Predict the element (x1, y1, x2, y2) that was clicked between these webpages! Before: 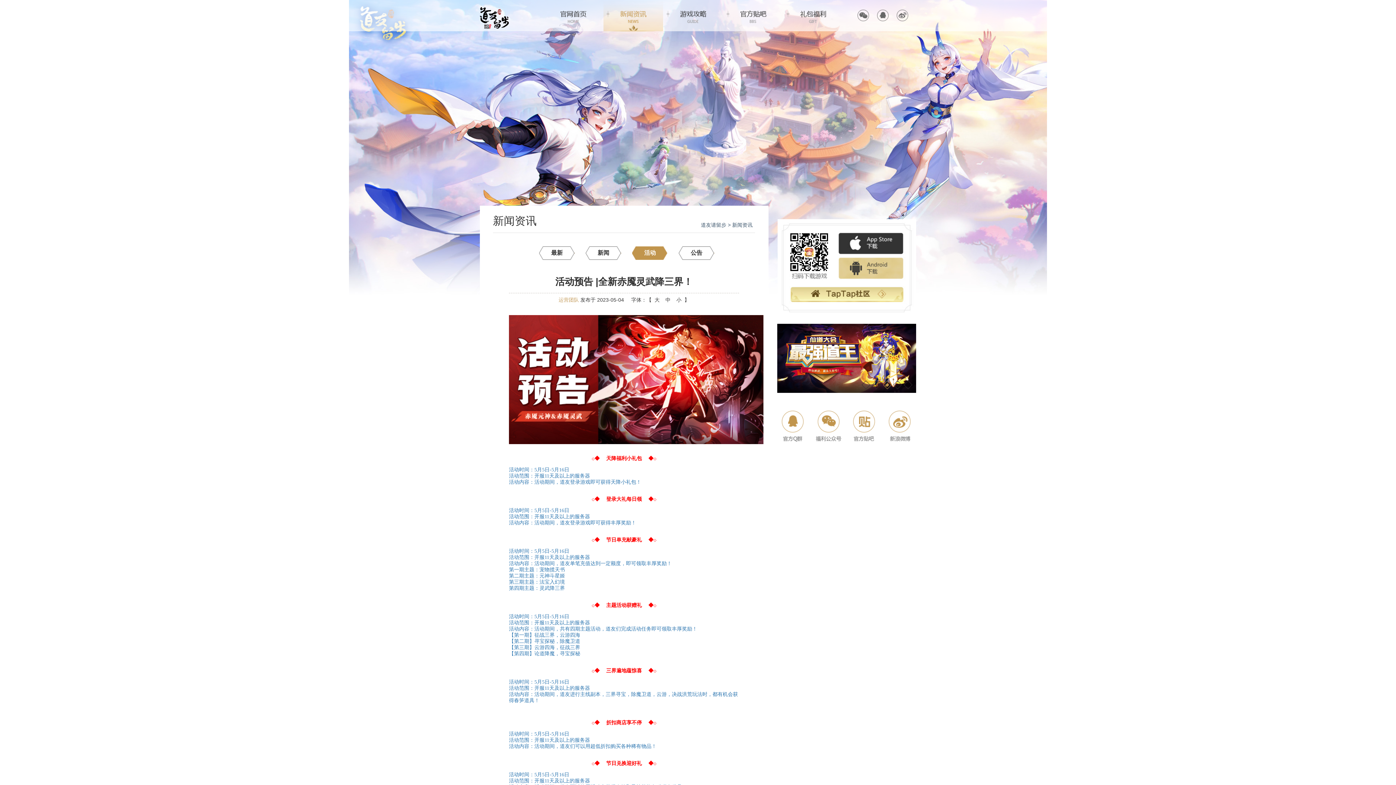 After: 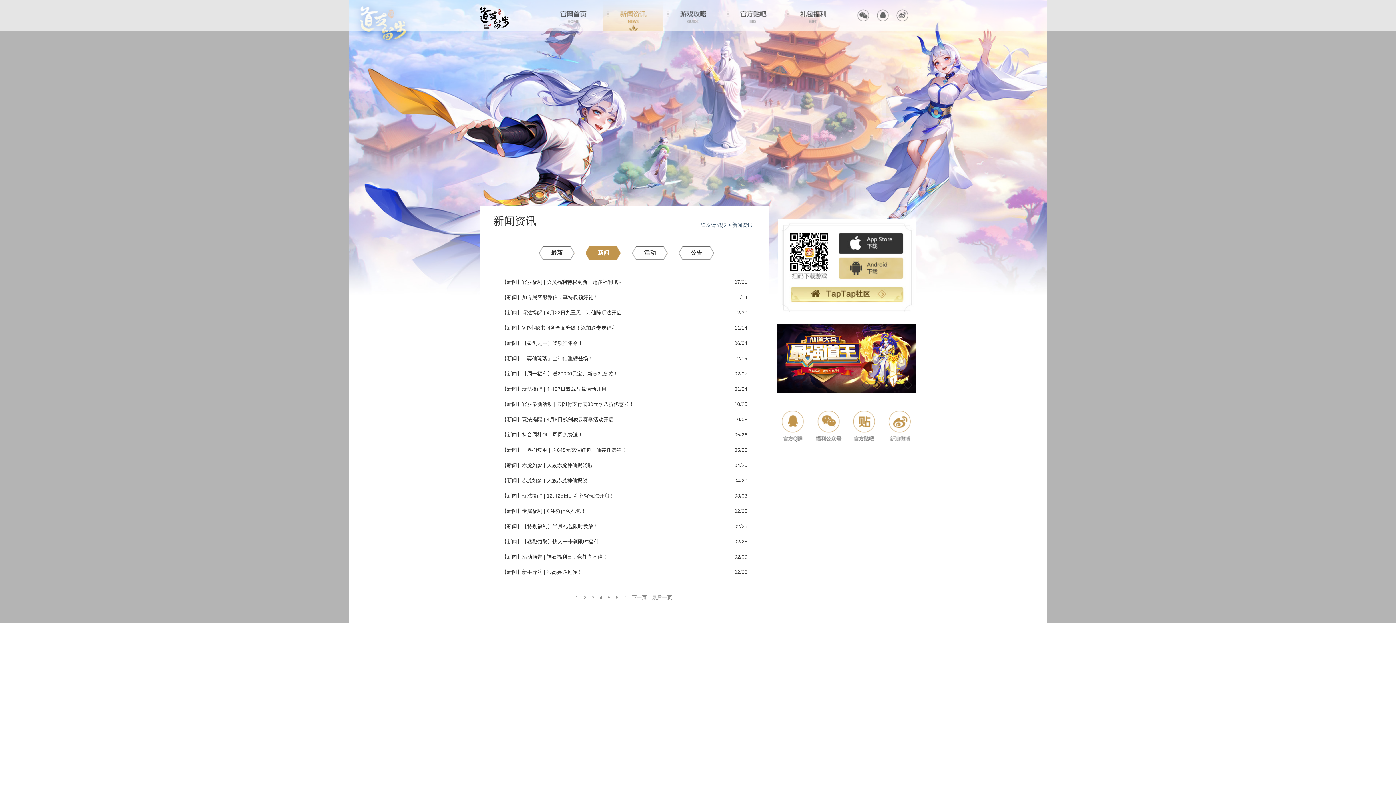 Action: label: 新闻 bbox: (585, 247, 621, 260)